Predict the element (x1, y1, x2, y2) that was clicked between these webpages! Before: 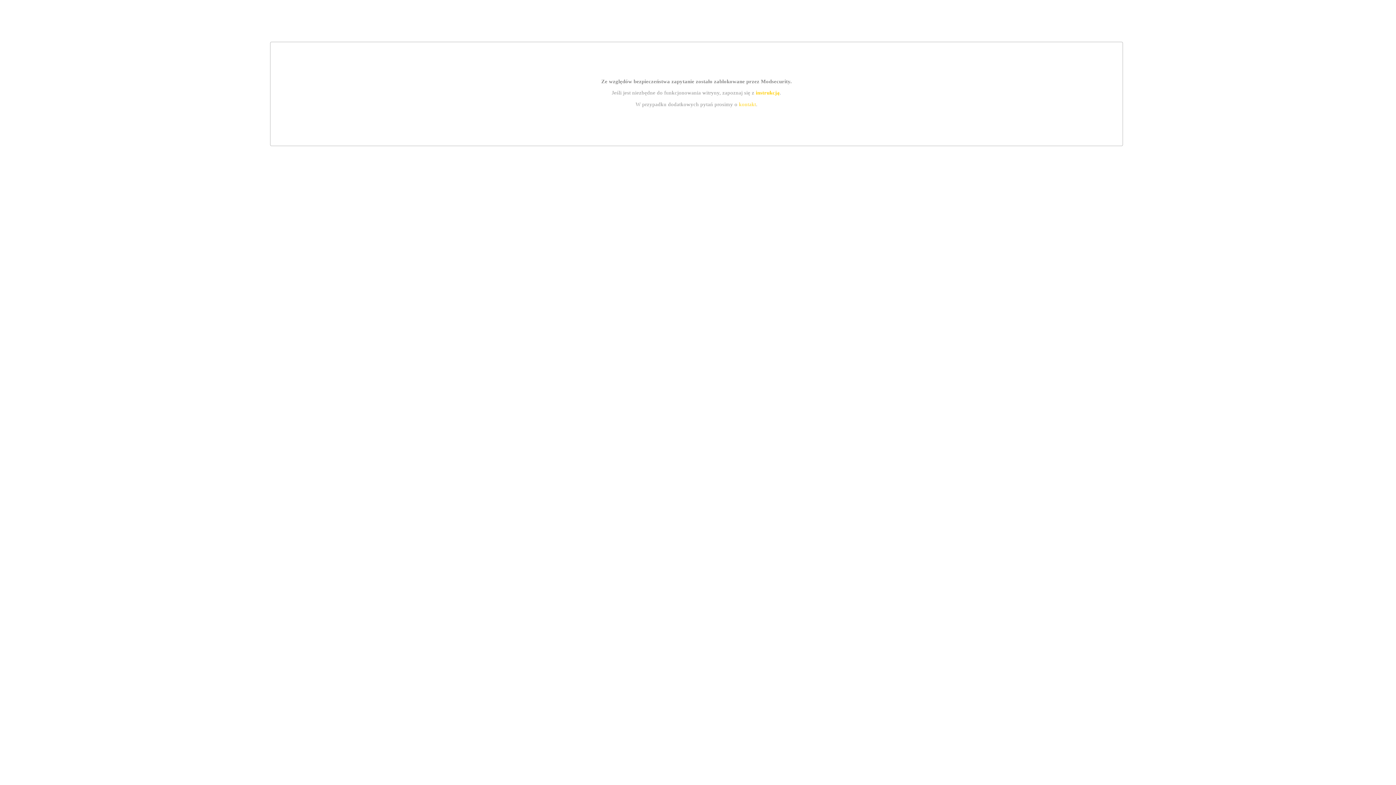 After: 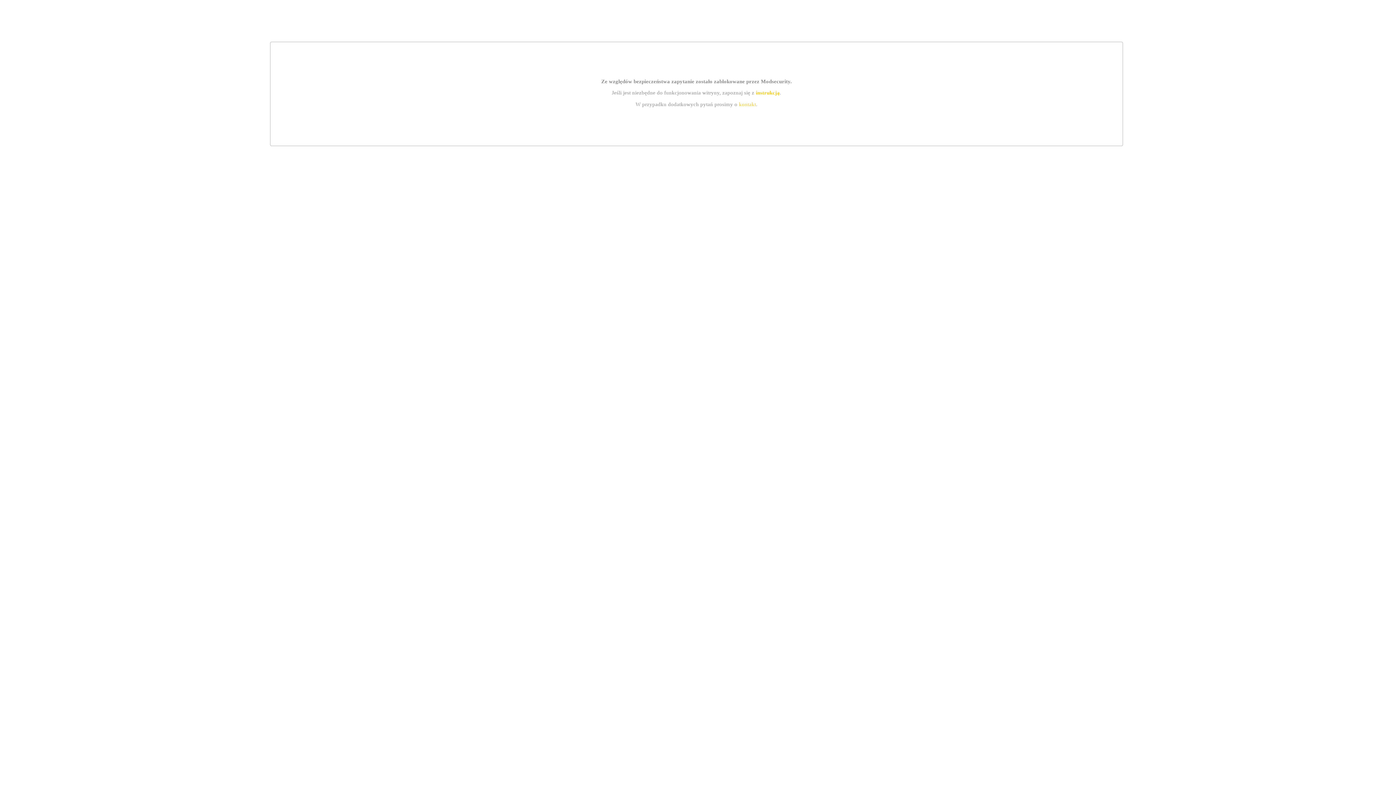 Action: label: kontakt bbox: (739, 101, 756, 107)